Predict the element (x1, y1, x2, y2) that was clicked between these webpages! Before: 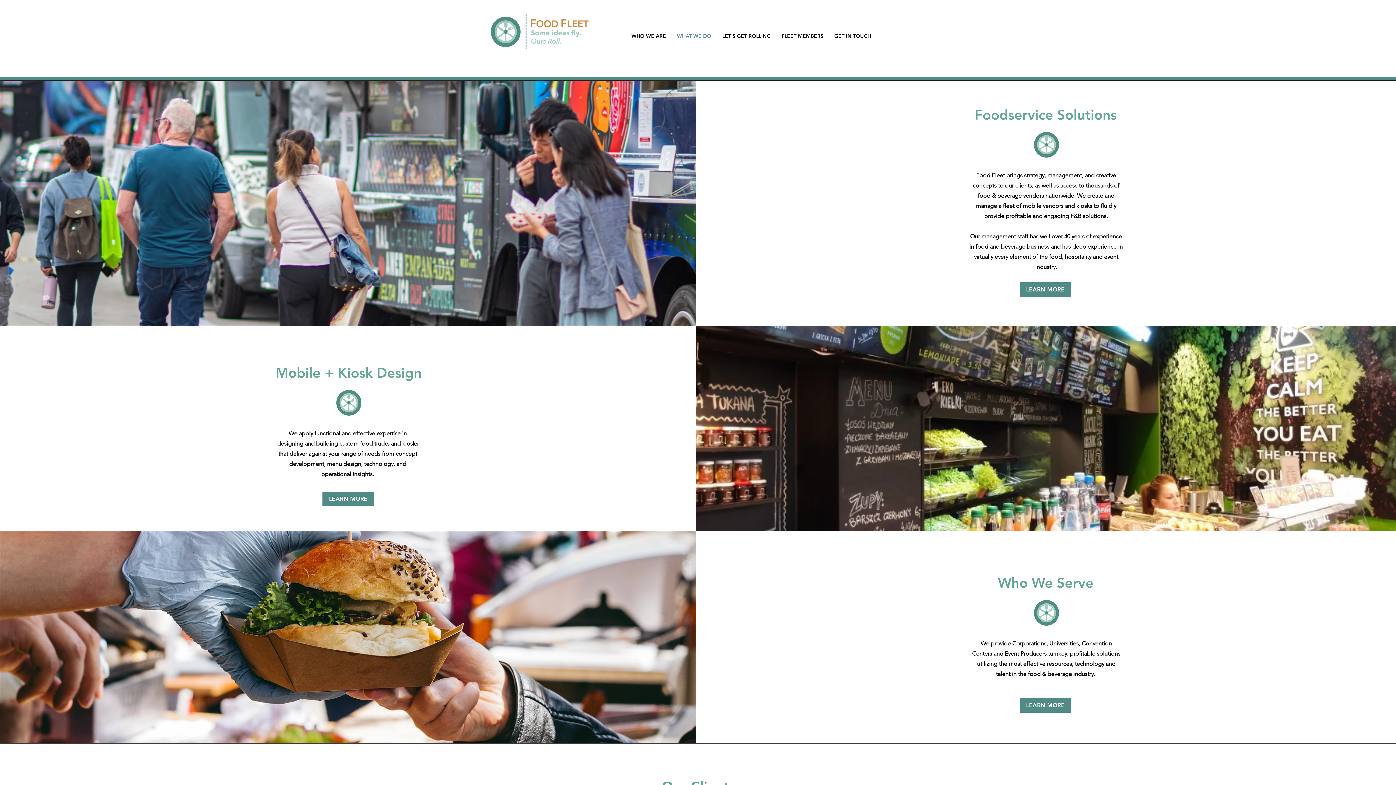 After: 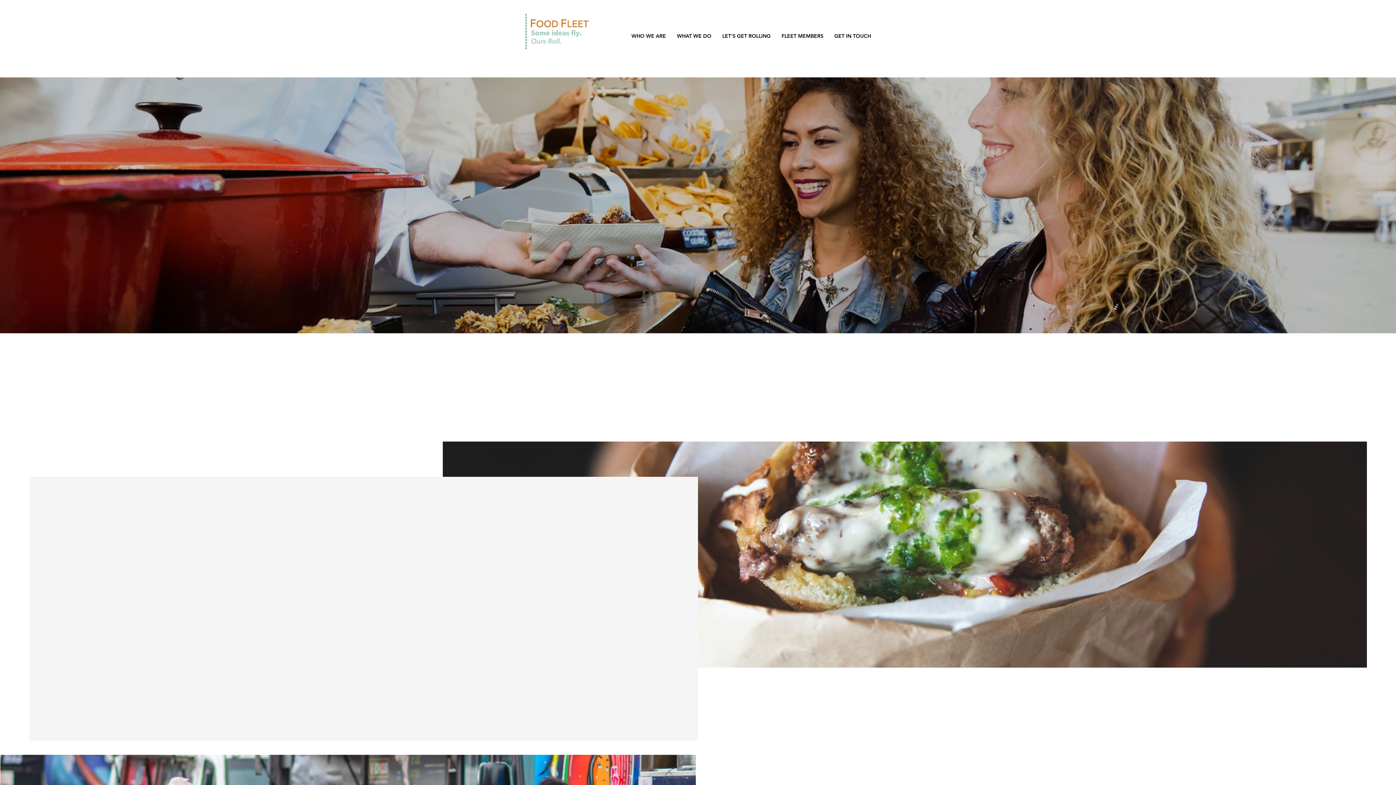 Action: bbox: (487, 15, 522, 48)